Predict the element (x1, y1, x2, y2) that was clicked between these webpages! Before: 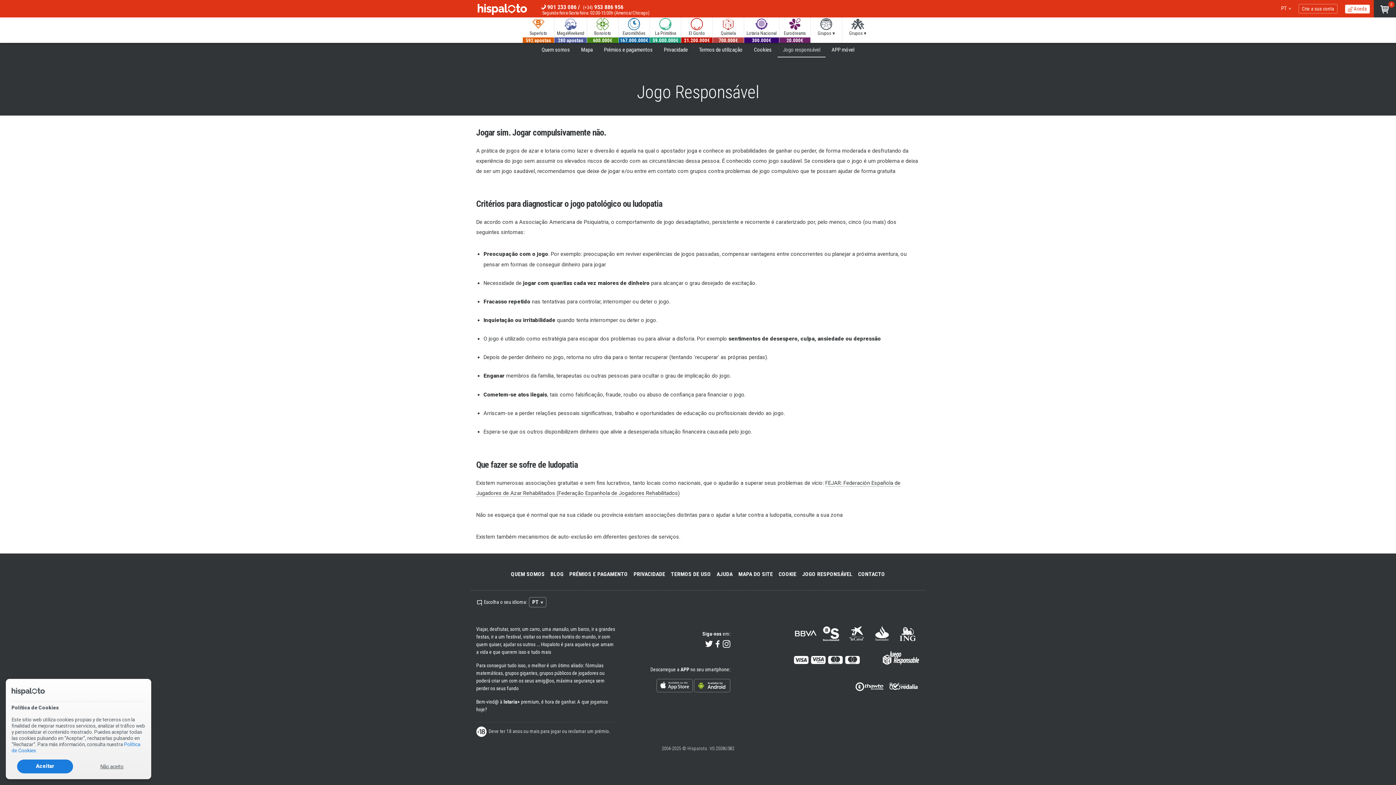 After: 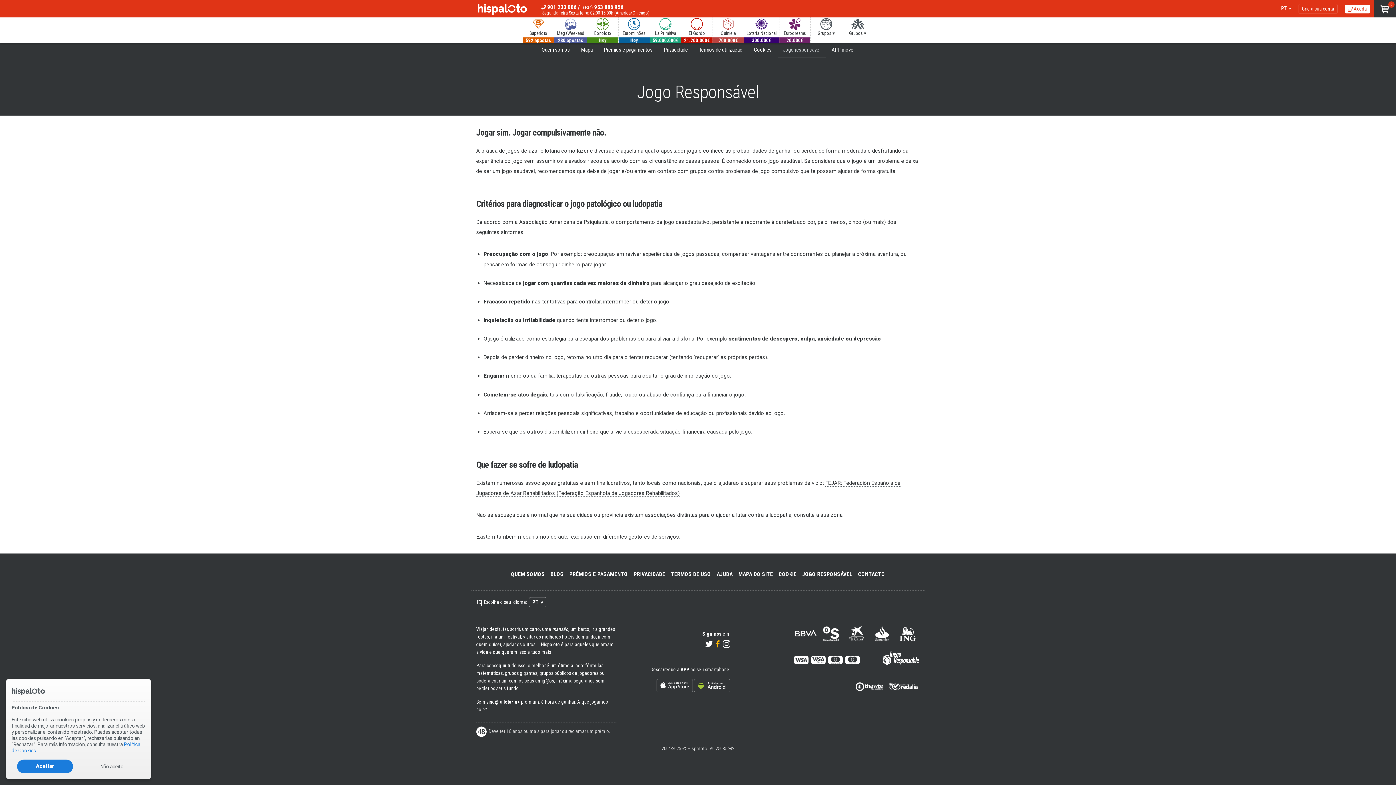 Action: label: Ir para a conta do Facebook bbox: (714, 640, 721, 648)